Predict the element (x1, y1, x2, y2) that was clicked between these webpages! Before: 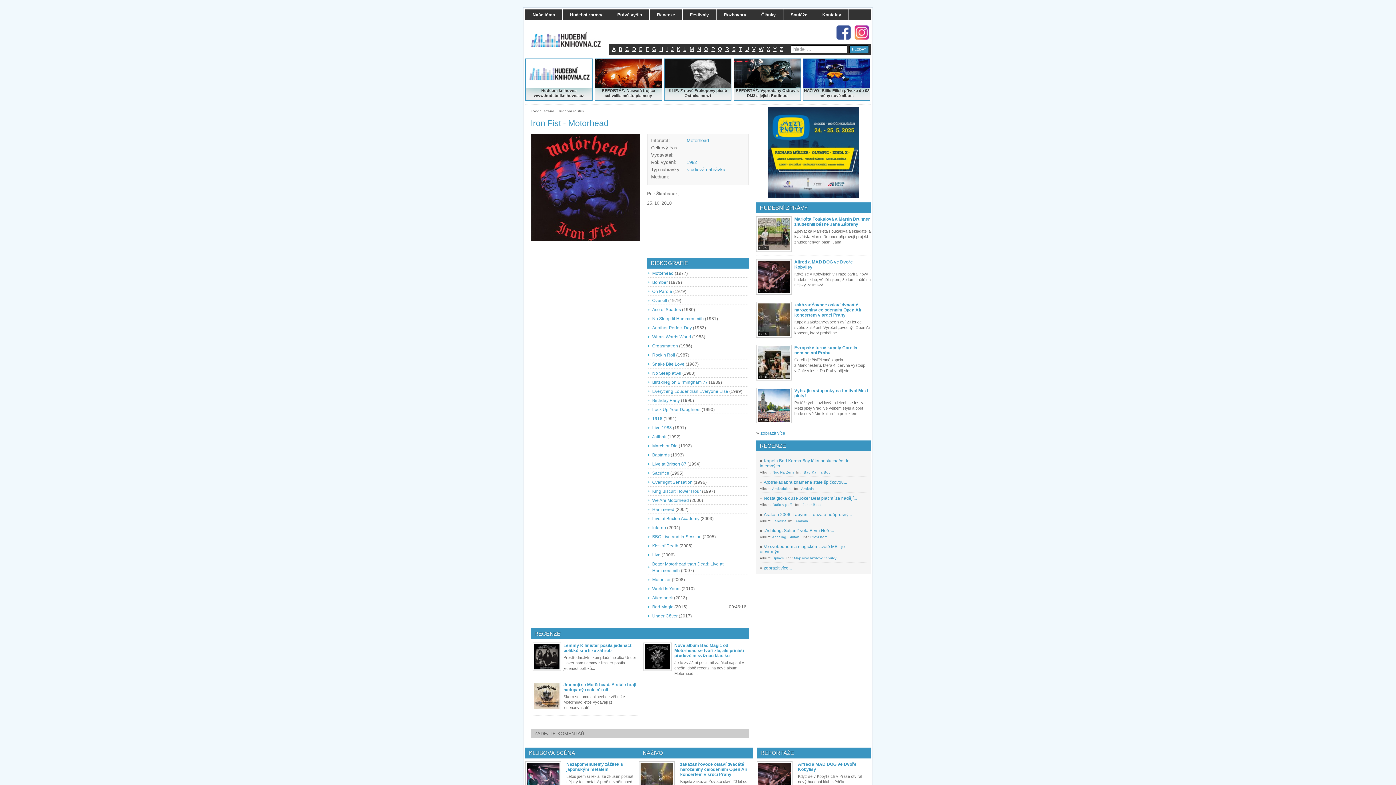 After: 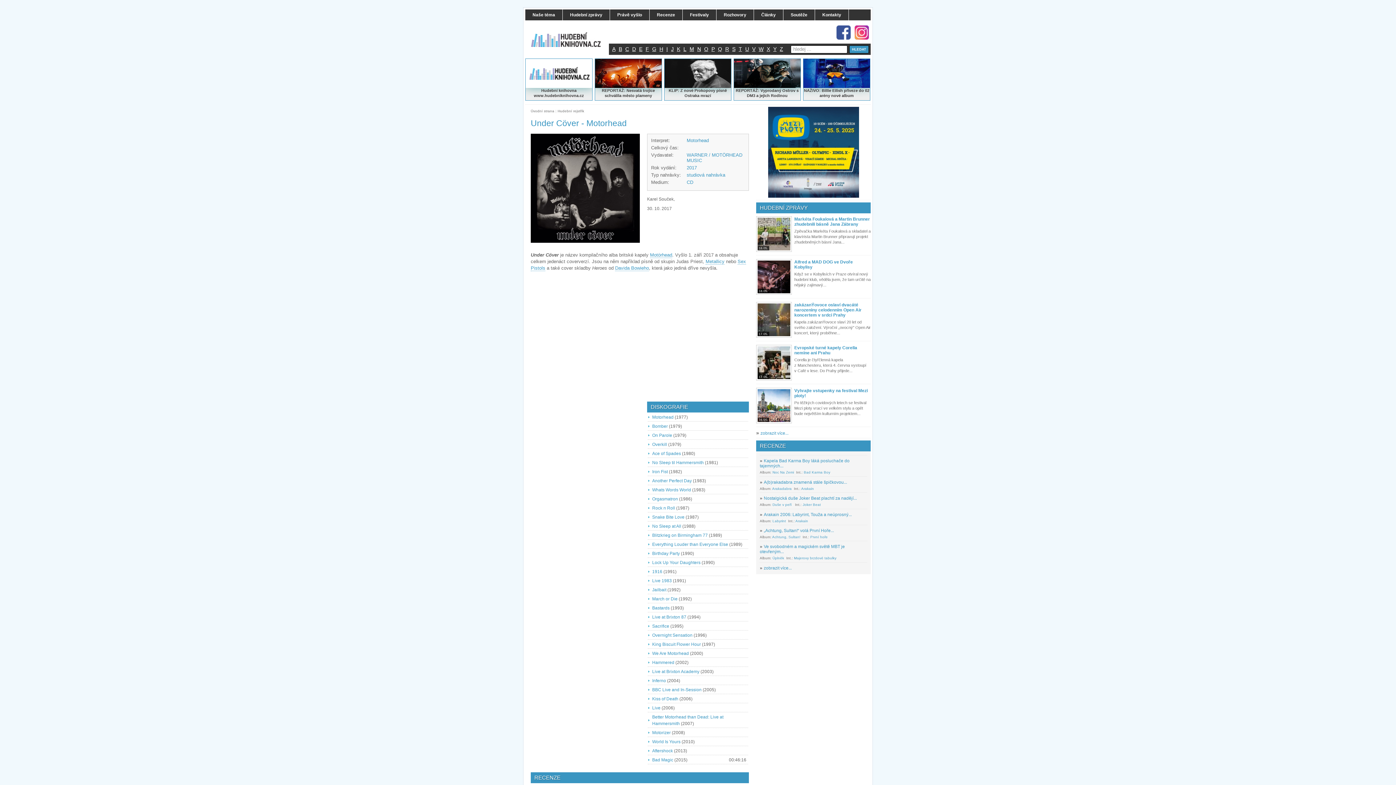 Action: bbox: (652, 613, 677, 618) label: Under Cöver